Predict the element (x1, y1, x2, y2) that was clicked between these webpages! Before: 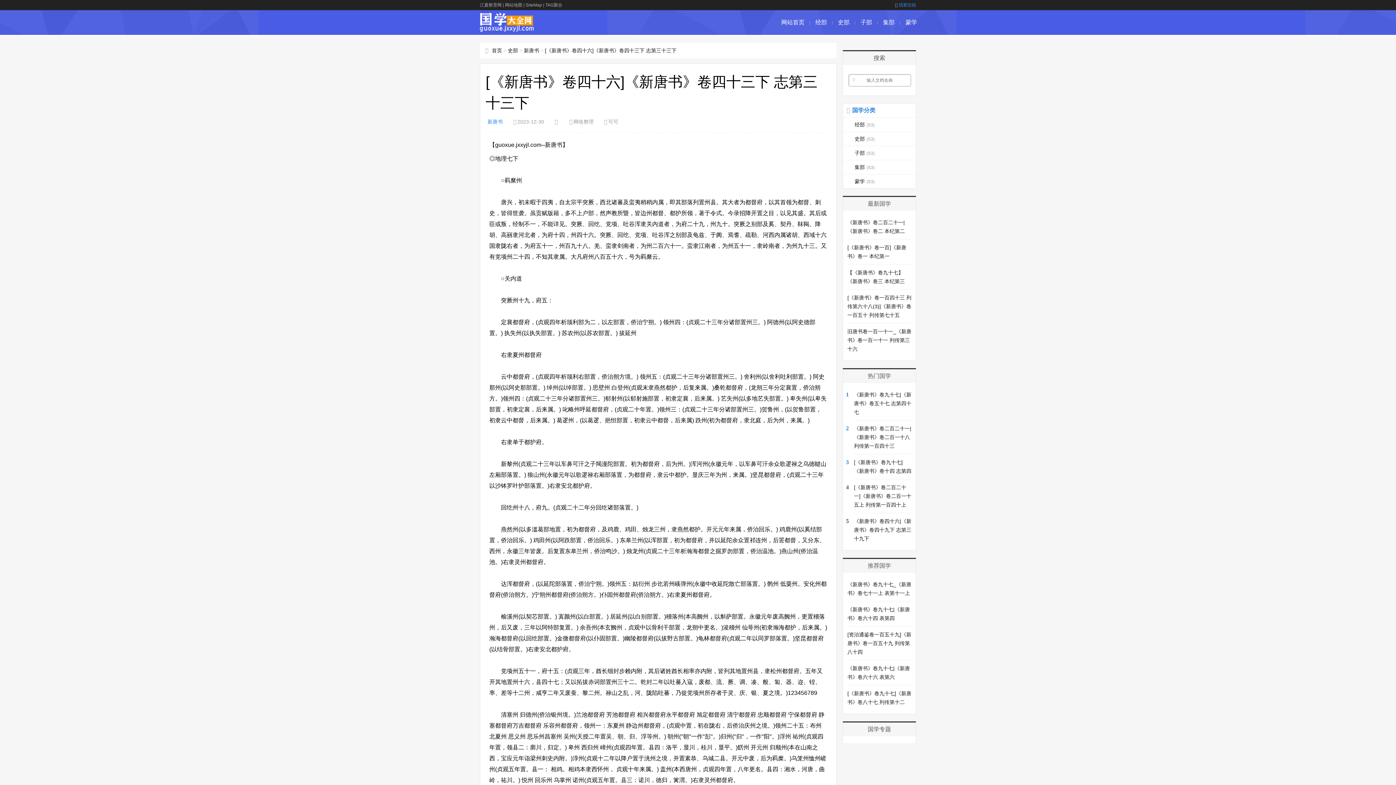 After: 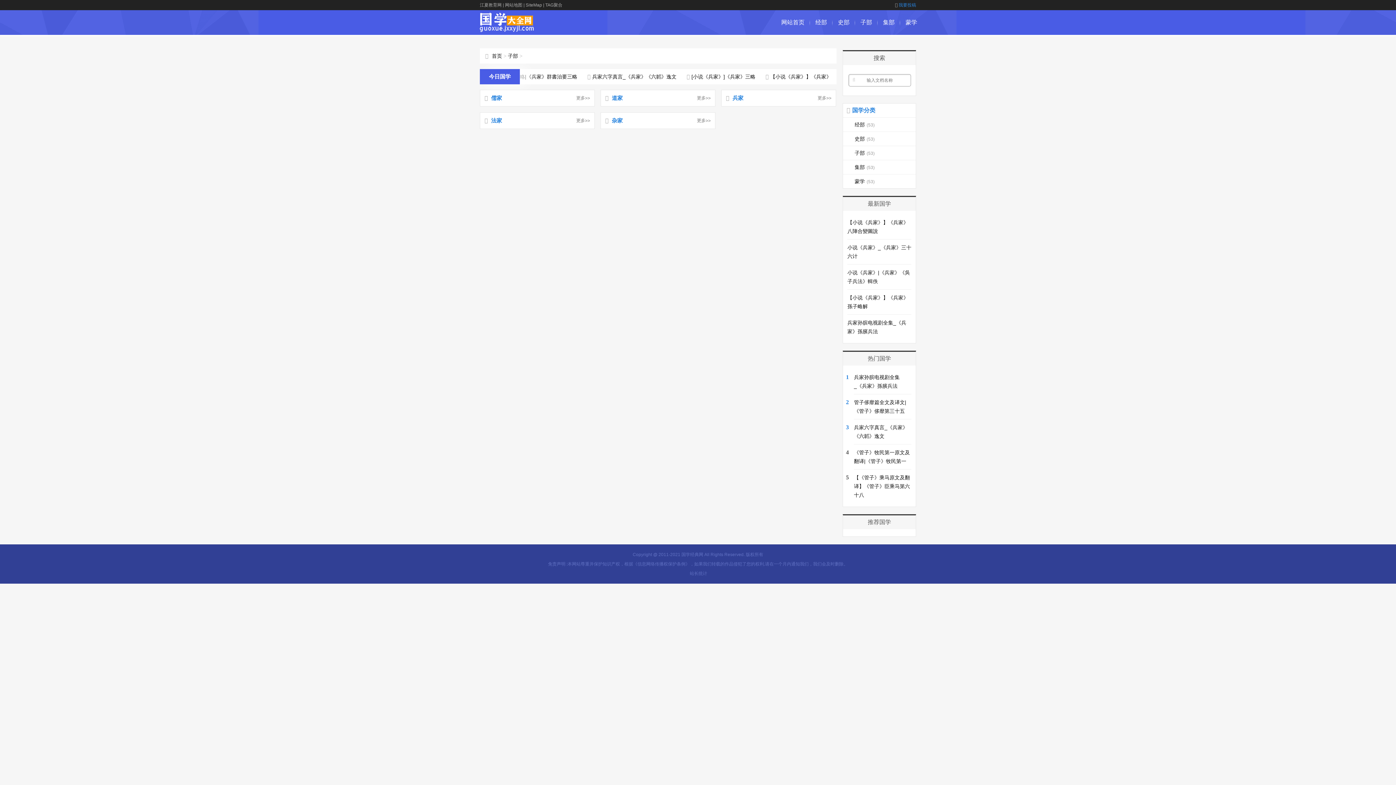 Action: label: 子部 bbox: (855, 10, 877, 34)